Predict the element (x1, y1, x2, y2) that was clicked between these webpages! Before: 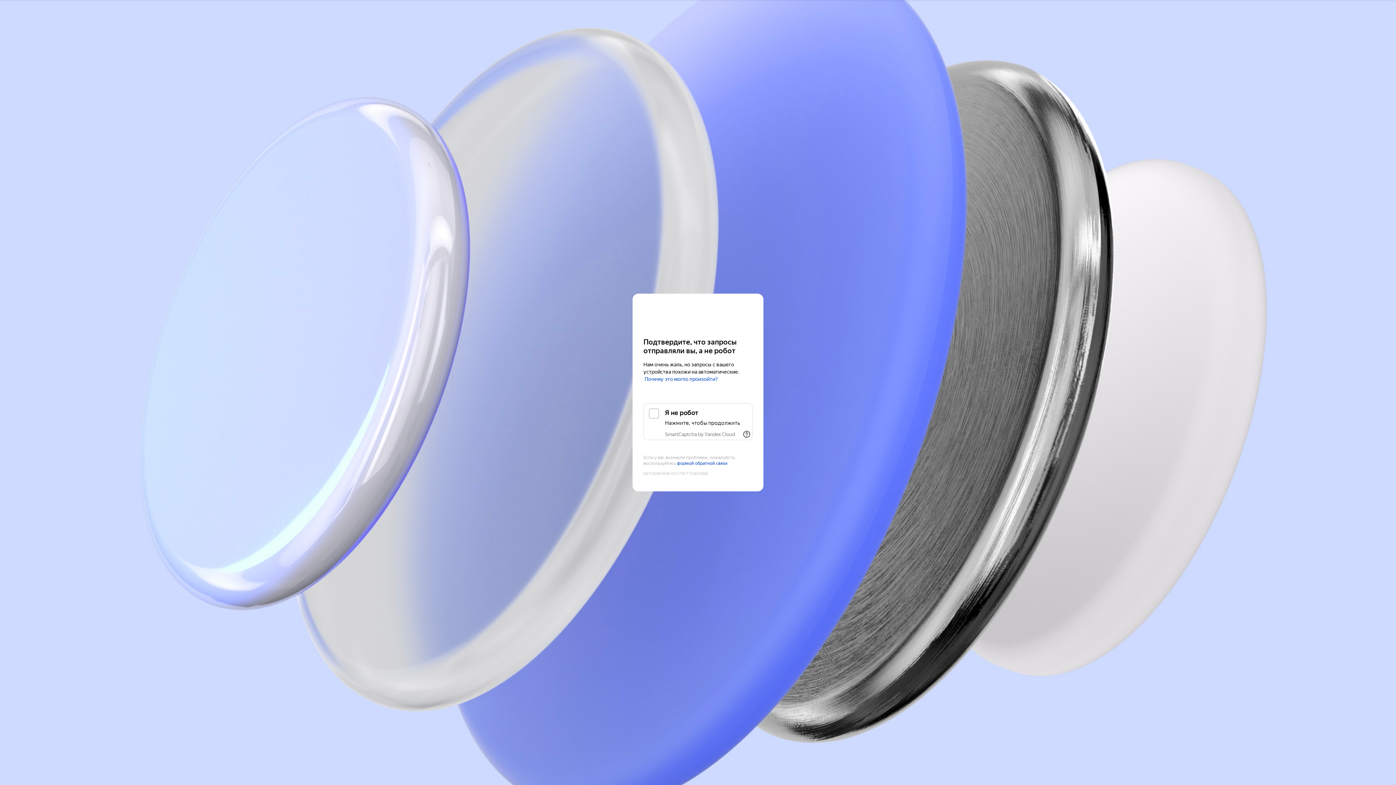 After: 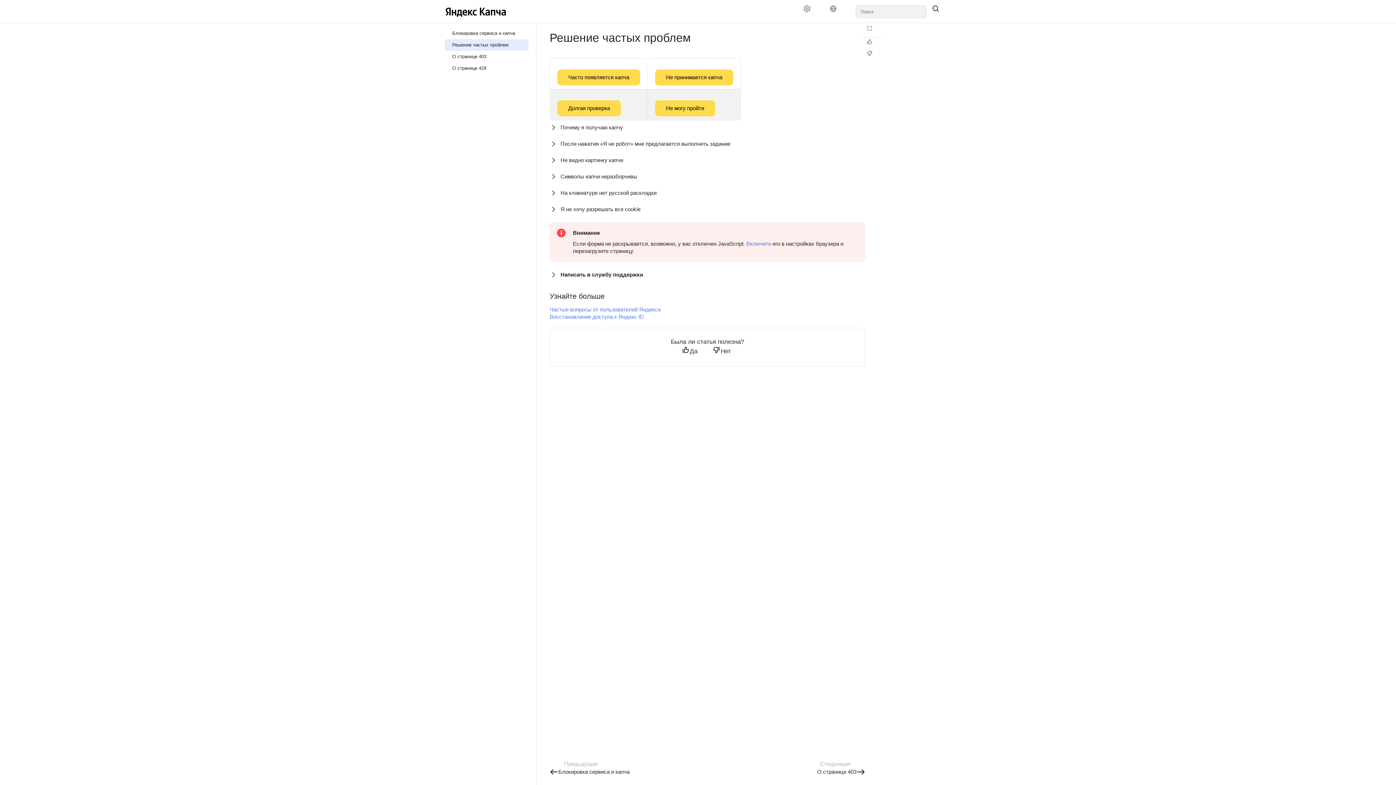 Action: label: Почему это могло произойти? bbox: (644, 376, 718, 382)